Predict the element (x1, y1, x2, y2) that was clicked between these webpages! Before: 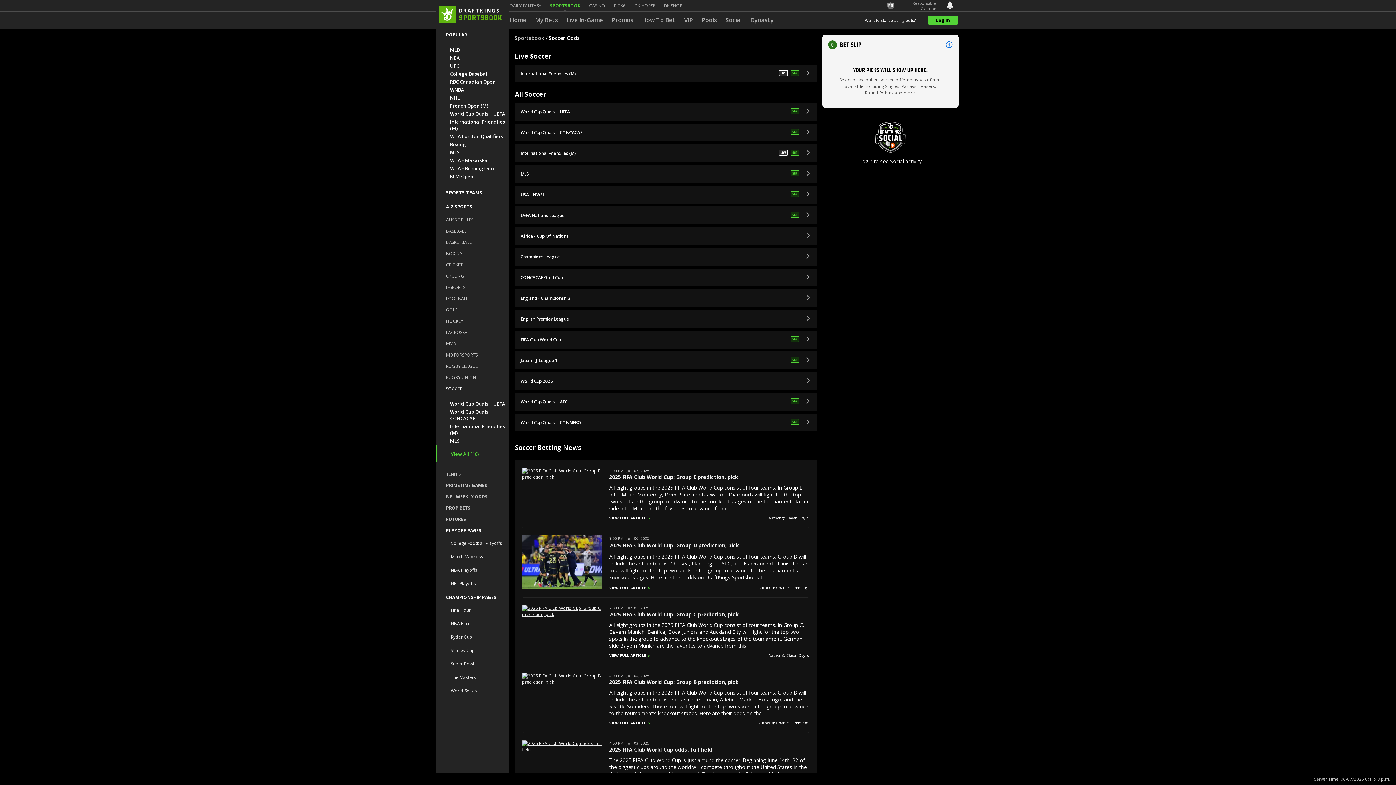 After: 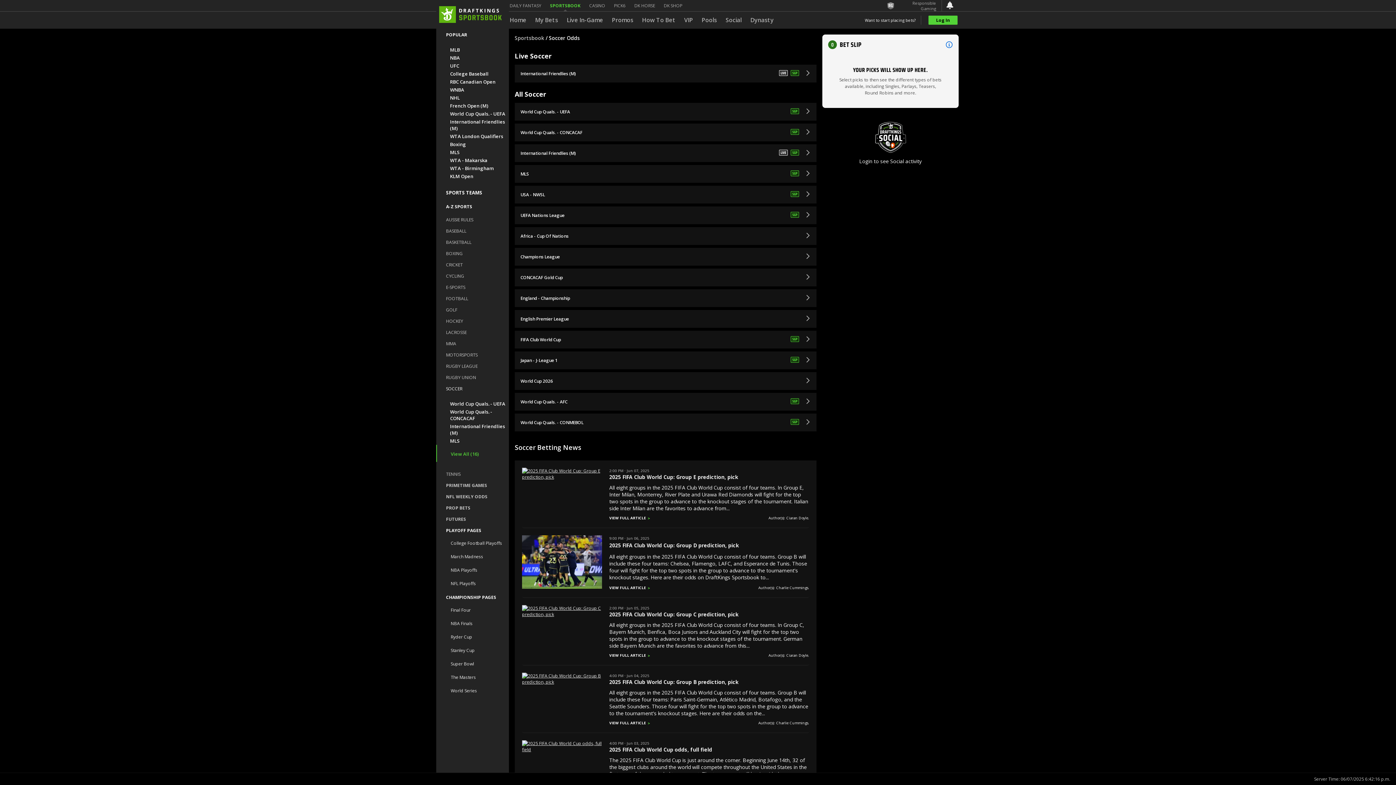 Action: bbox: (822, 34, 958, 54) label: Betslip Accordion Header